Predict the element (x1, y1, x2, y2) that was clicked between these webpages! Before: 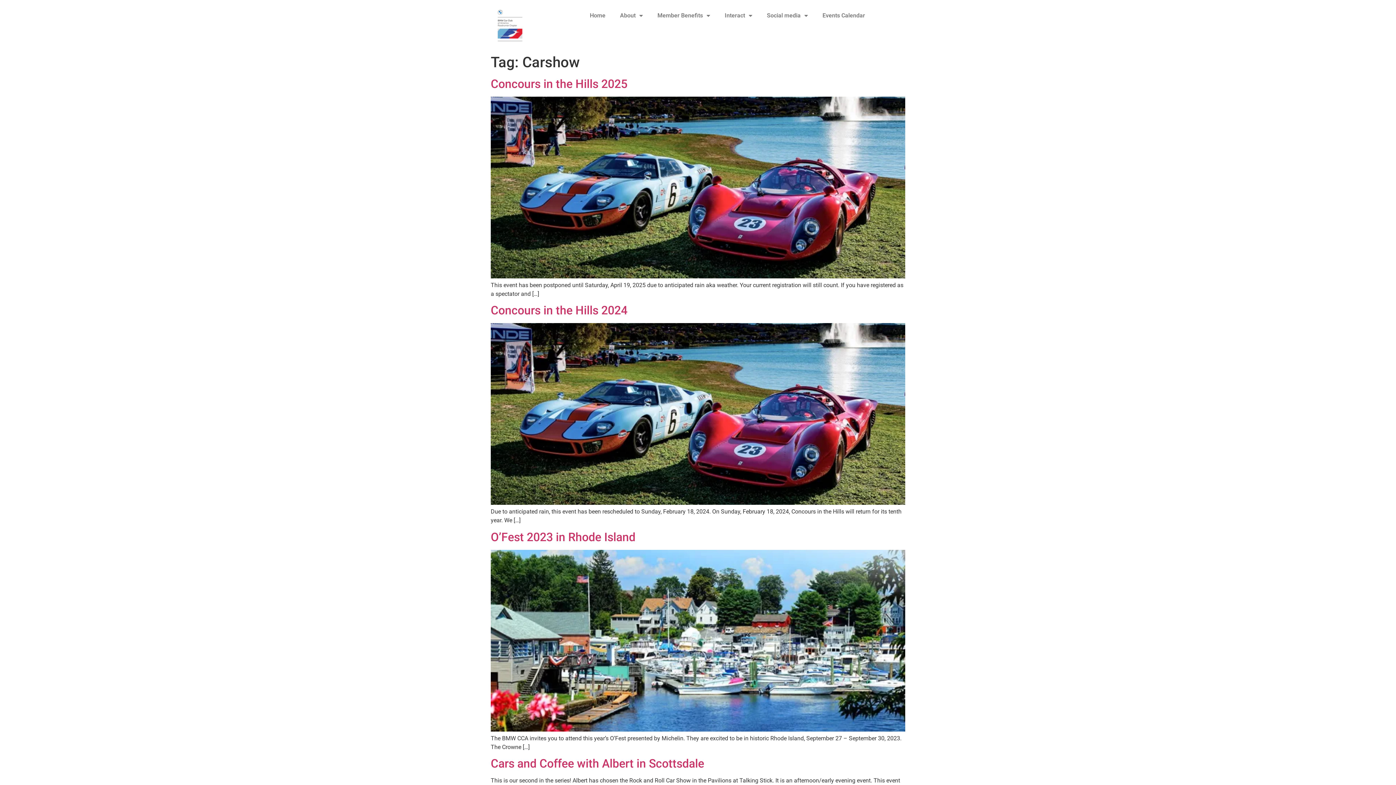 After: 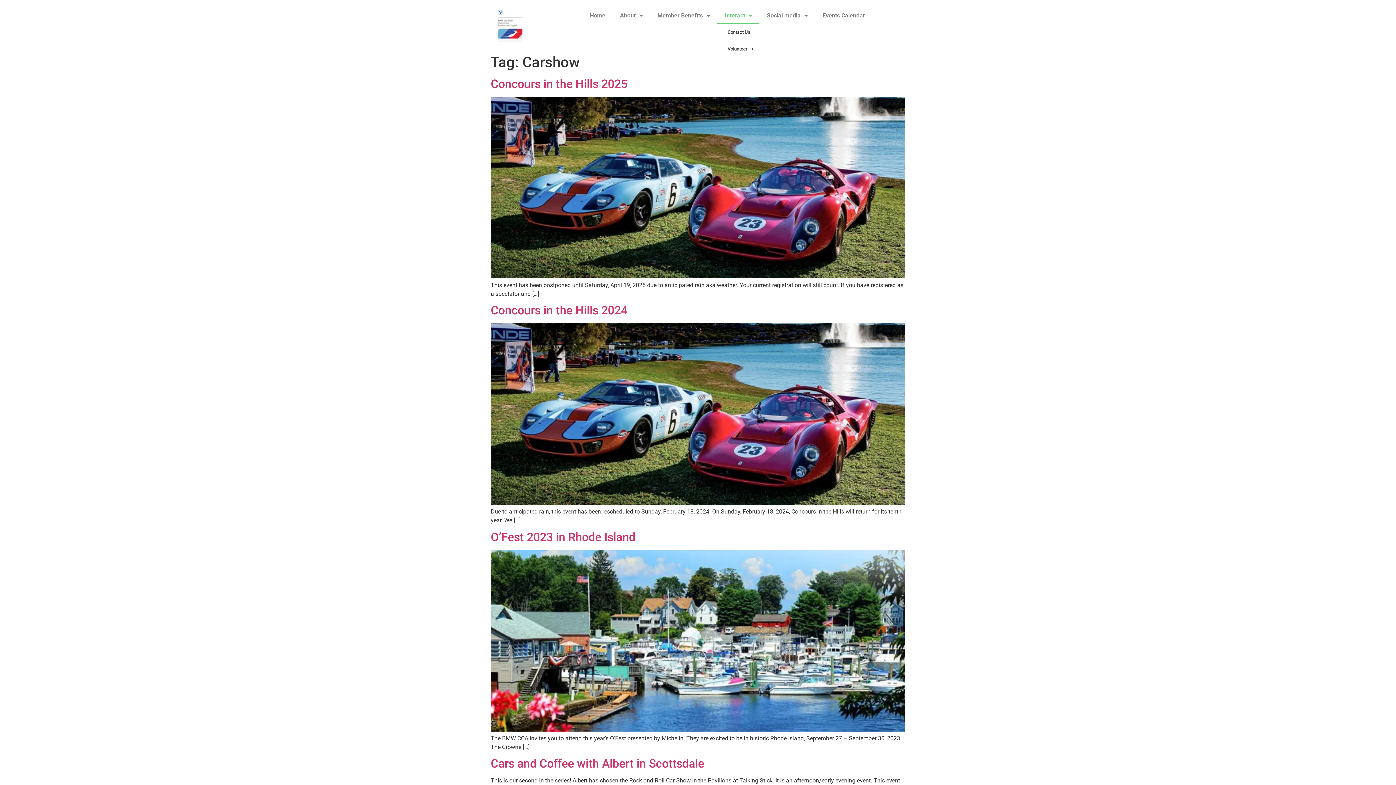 Action: bbox: (717, 7, 759, 24) label: Interact